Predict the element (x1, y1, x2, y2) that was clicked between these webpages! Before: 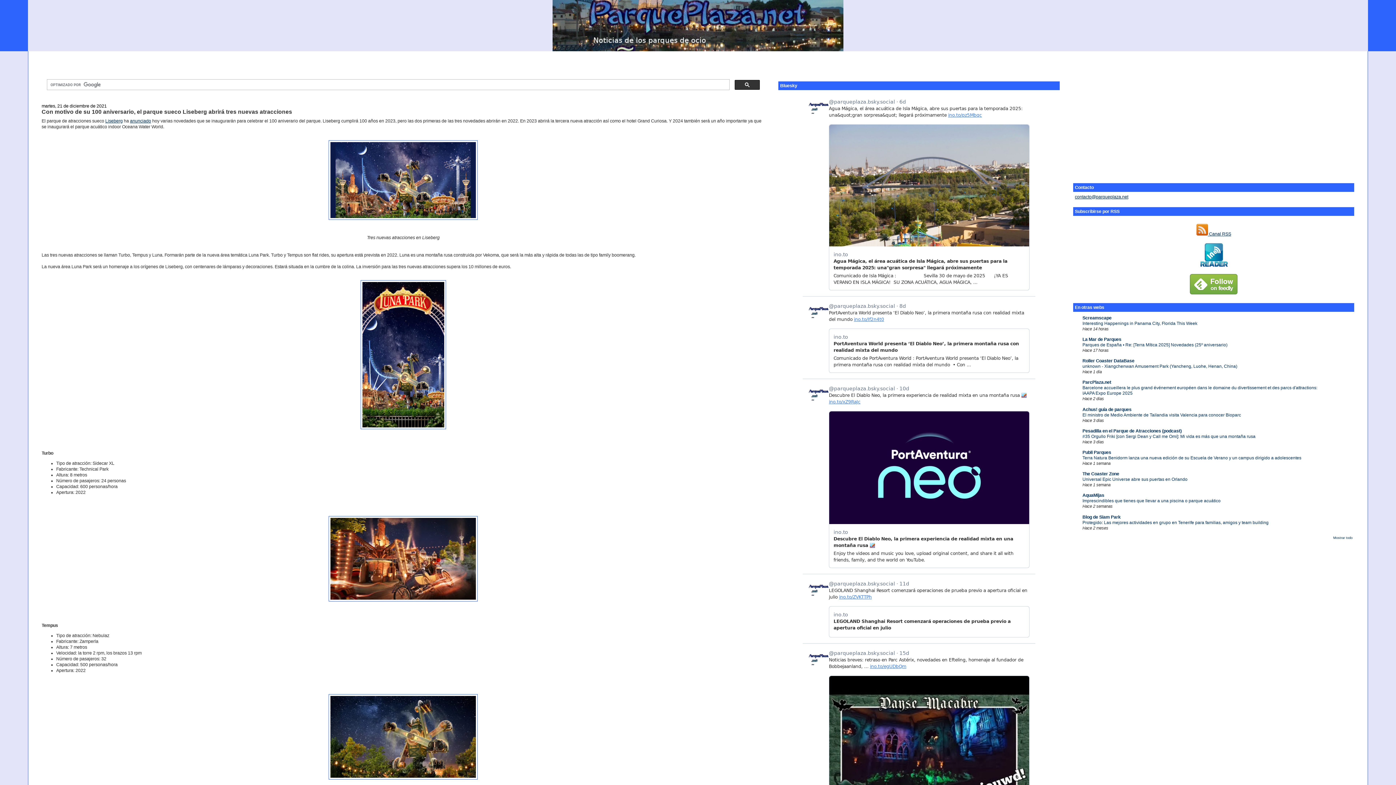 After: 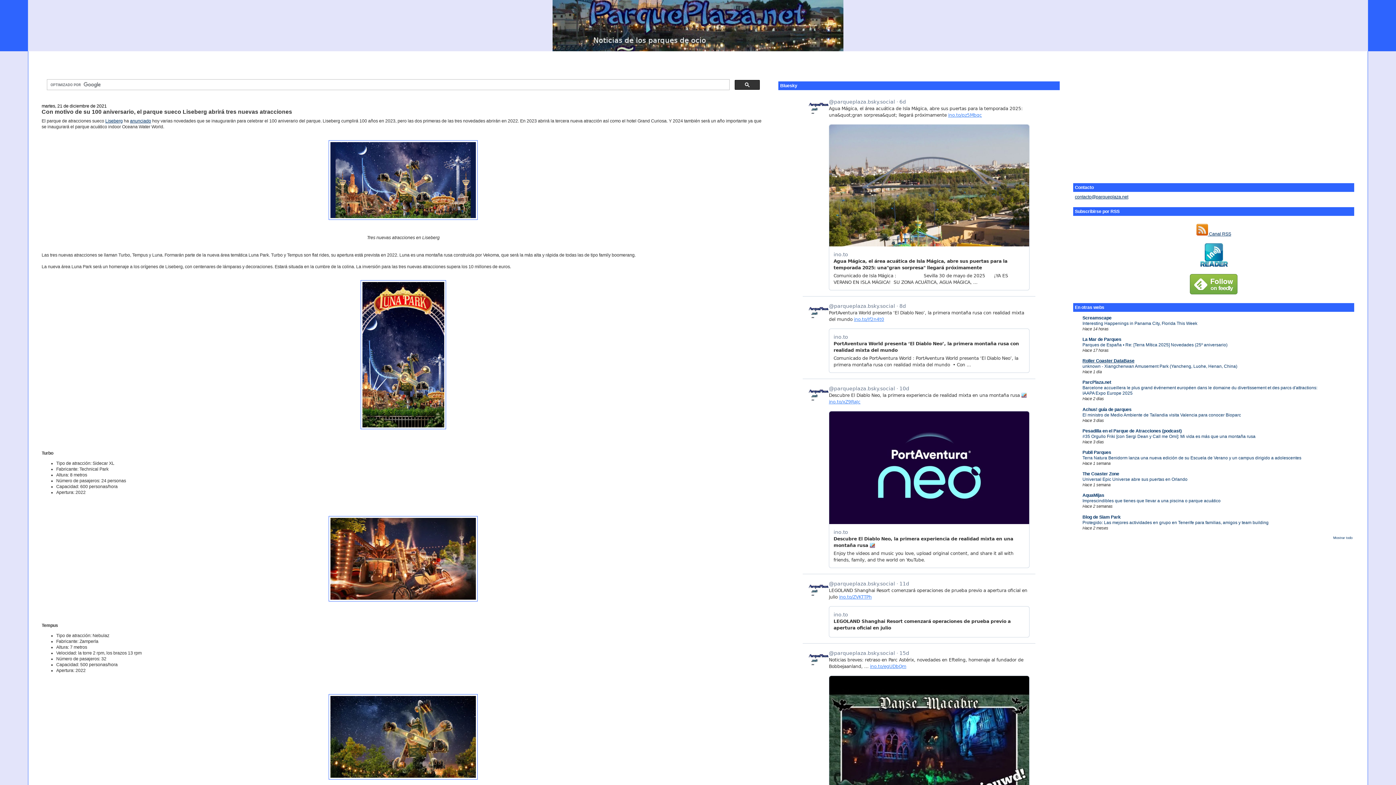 Action: label: Roller Coaster DataBase bbox: (1082, 358, 1134, 363)